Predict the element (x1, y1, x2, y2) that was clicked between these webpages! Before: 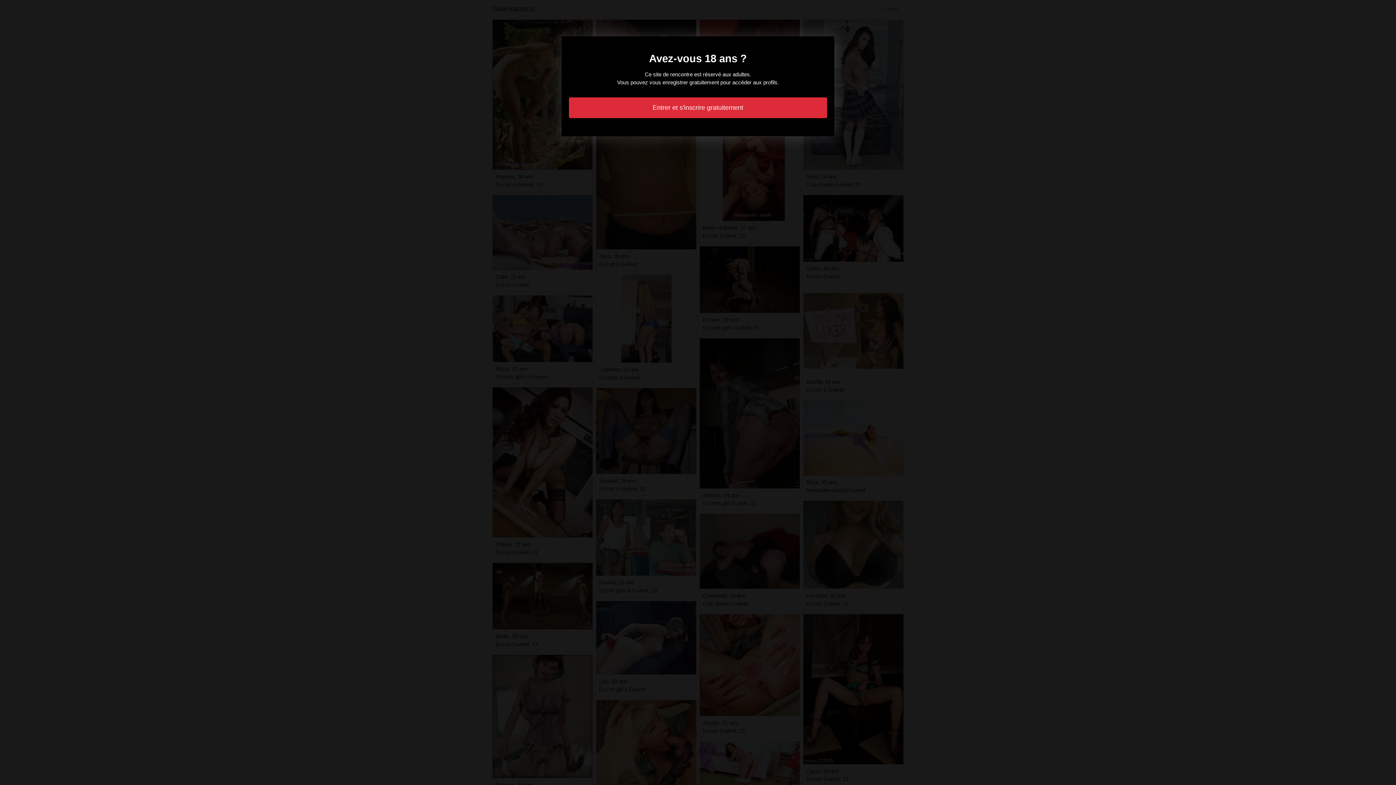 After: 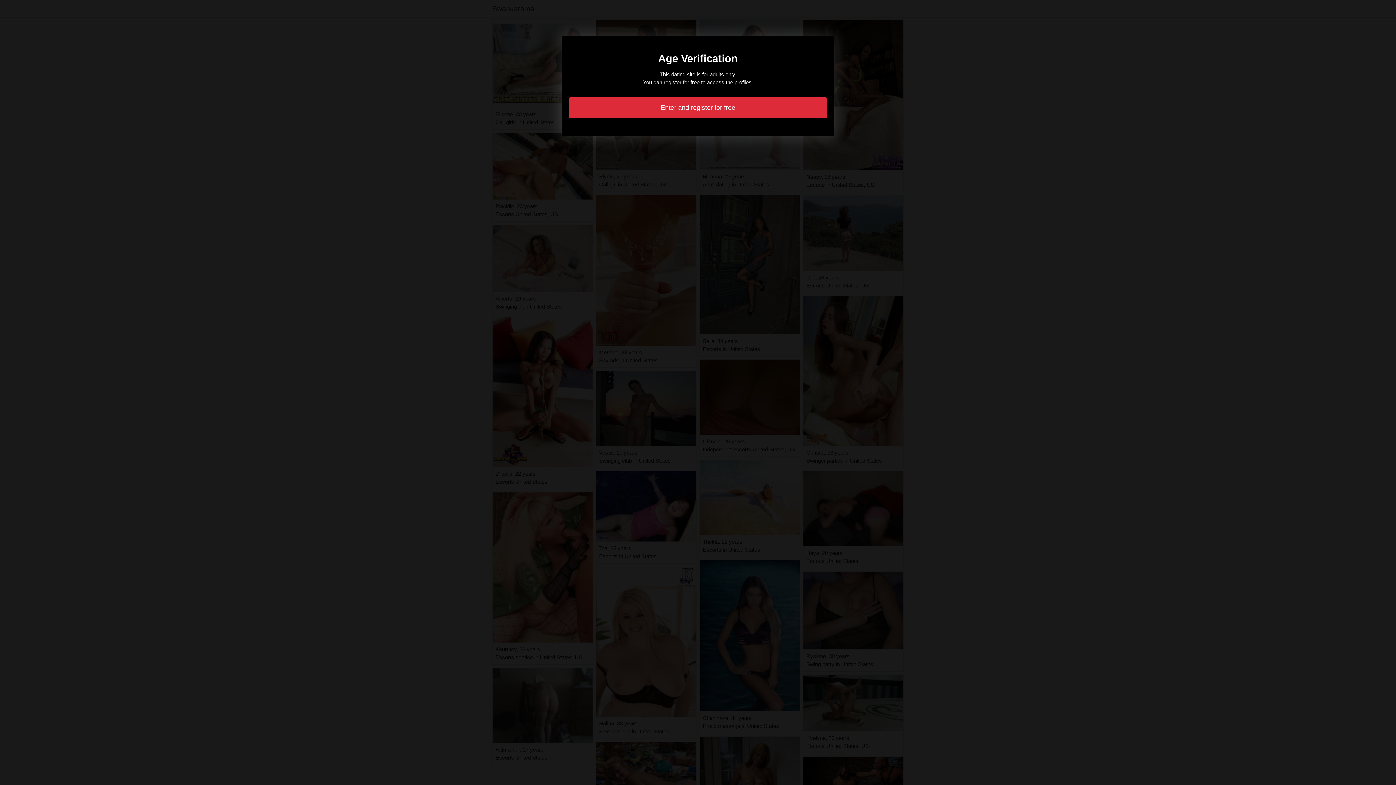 Action: bbox: (569, 97, 827, 118) label: Entrer et s'inscrire gratuitement